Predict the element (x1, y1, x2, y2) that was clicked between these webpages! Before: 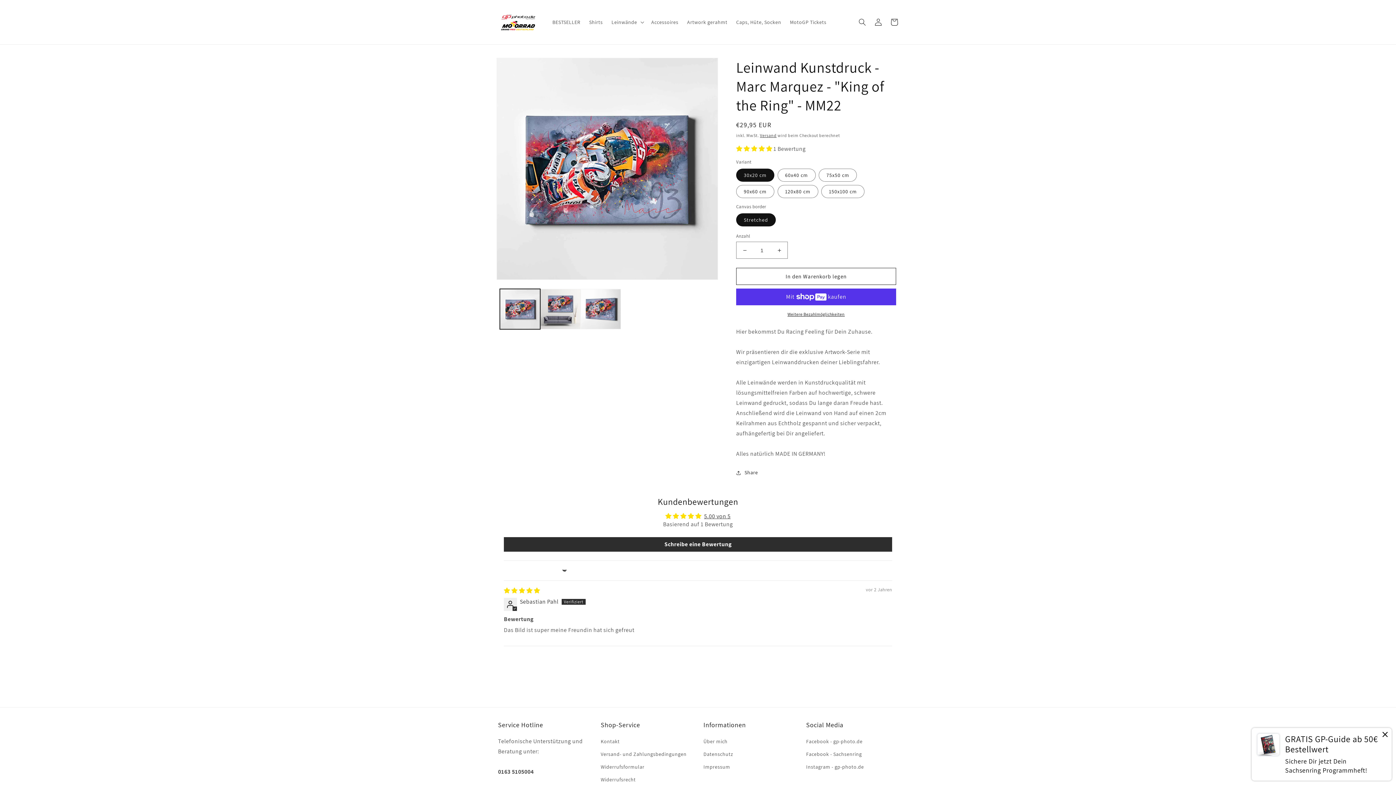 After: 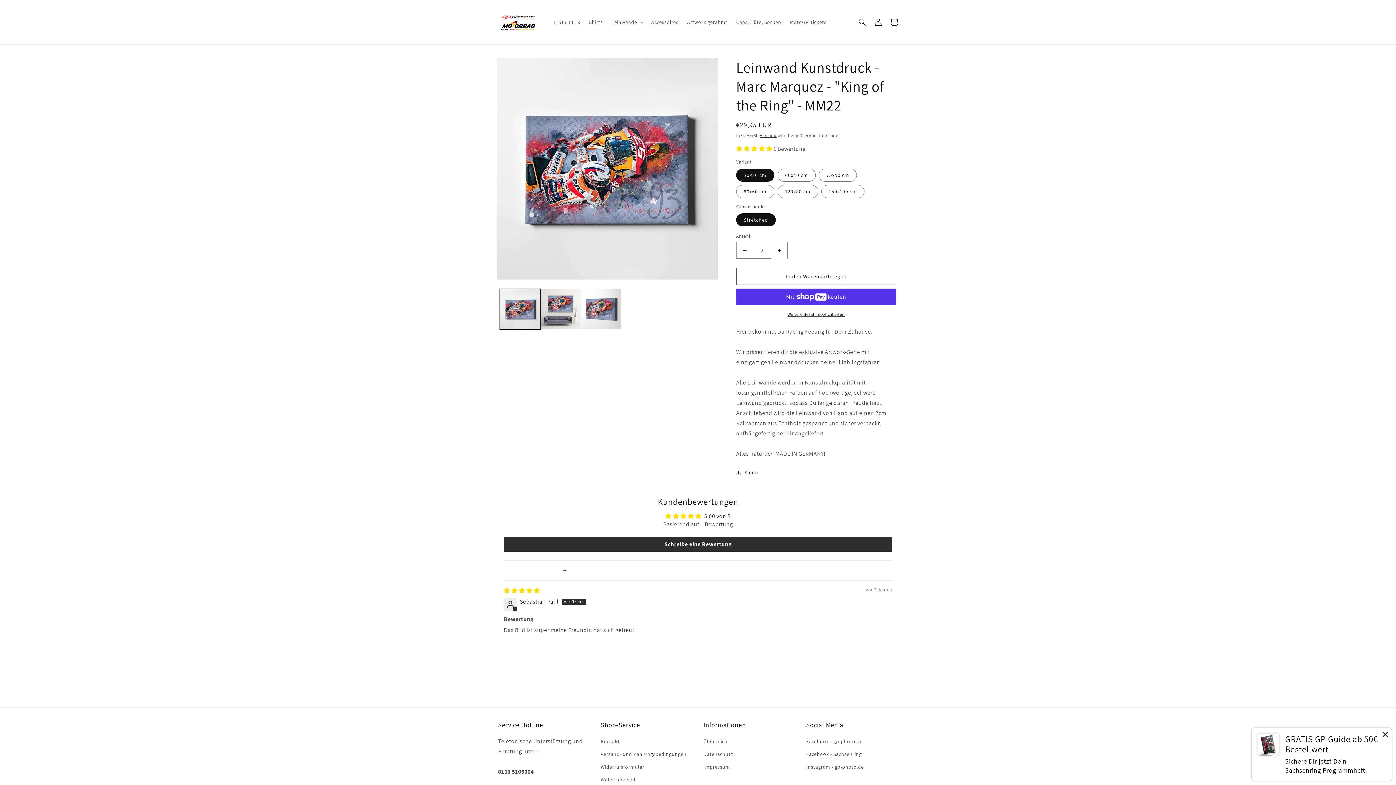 Action: label: Erhöhe die Menge für Leinwand Kunstdruck - Marc Marquez - &quot;King of the Ring&quot; - MM22 bbox: (771, 241, 787, 259)